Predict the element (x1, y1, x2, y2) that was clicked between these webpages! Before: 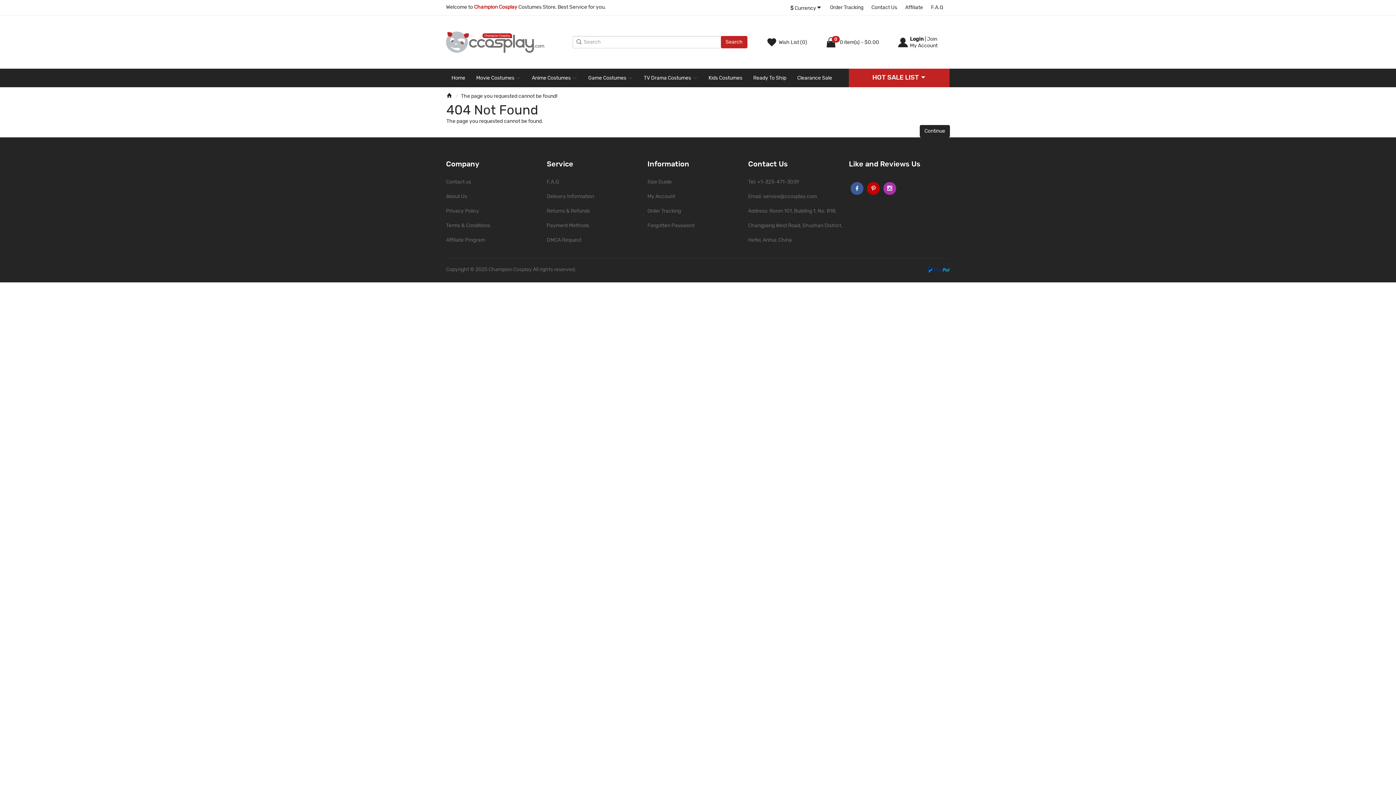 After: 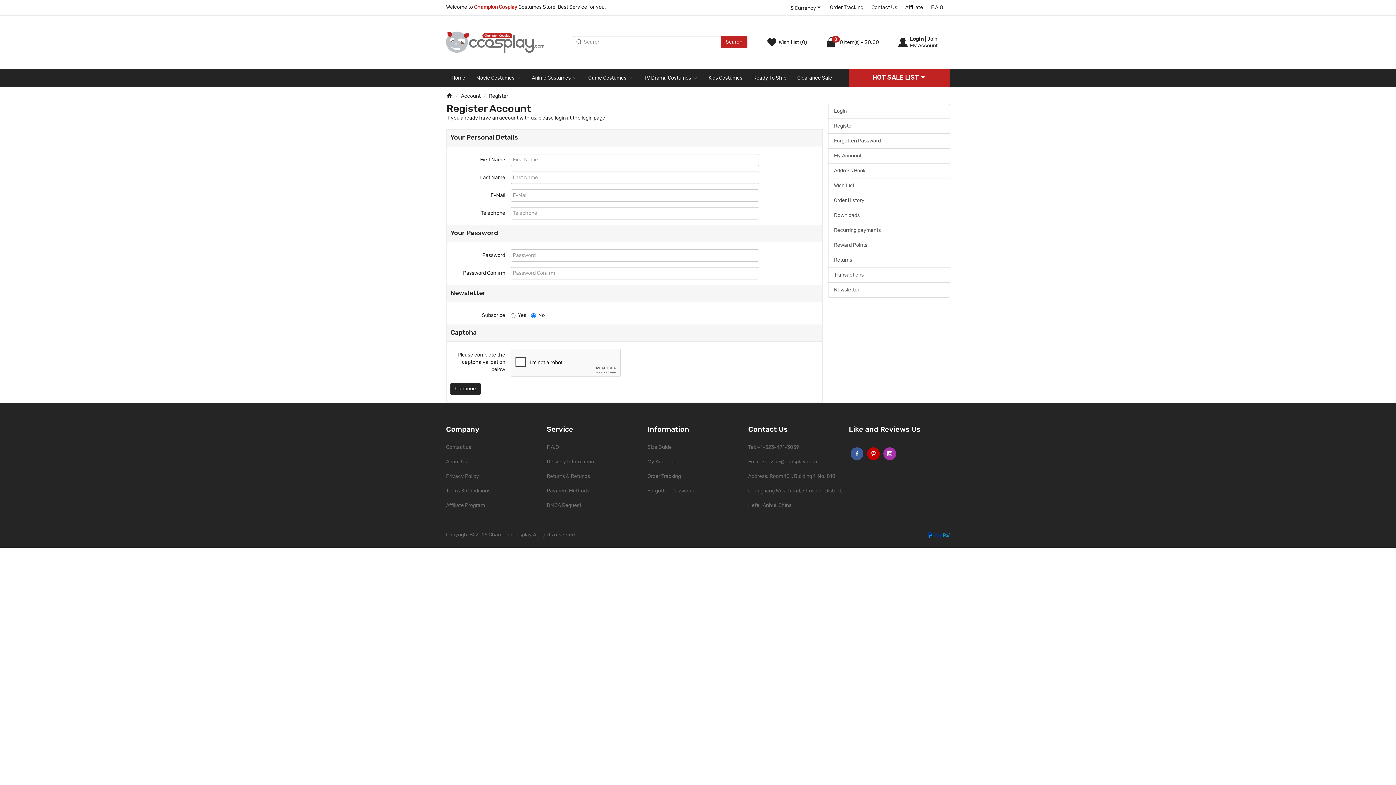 Action: label: Join bbox: (927, 36, 937, 41)